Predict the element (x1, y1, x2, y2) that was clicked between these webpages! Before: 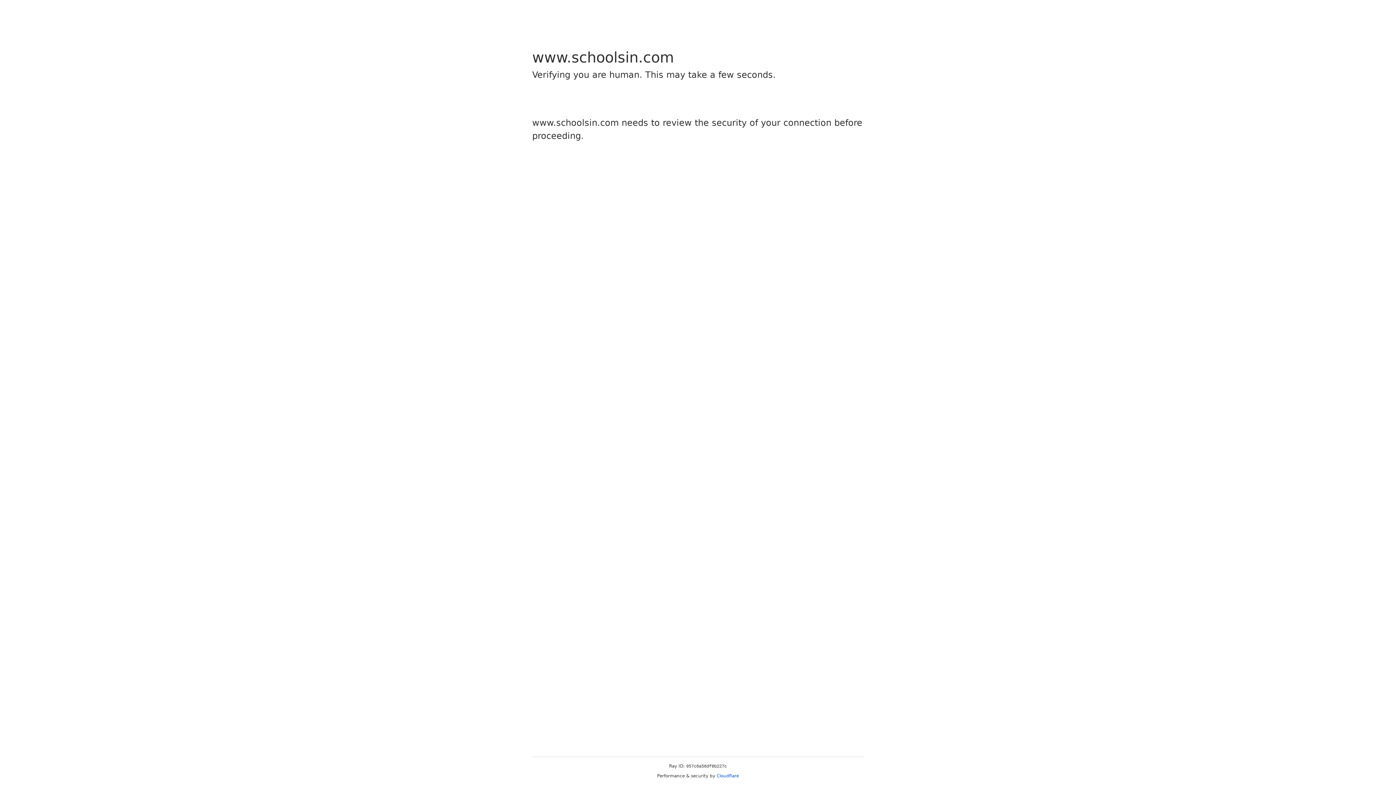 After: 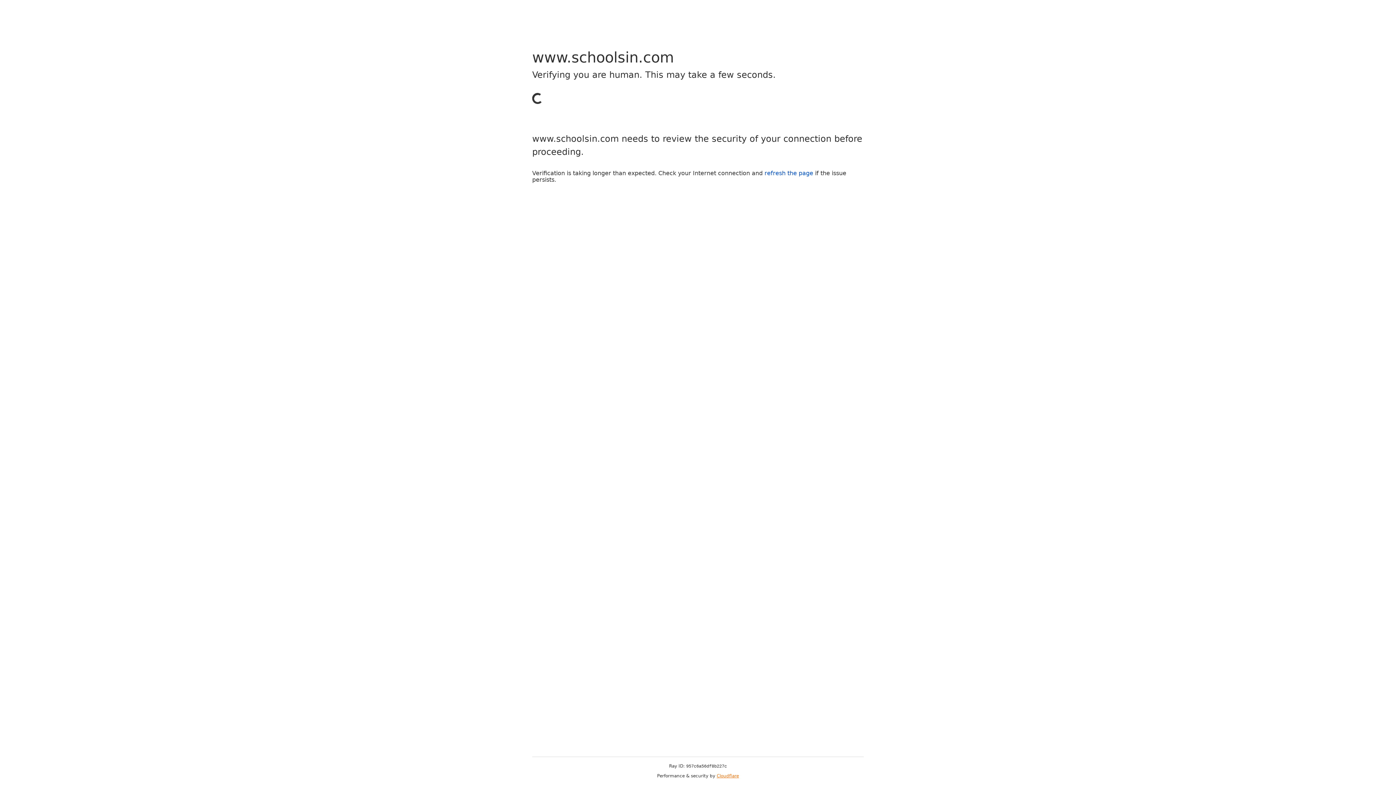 Action: bbox: (716, 773, 739, 778) label: Cloudflare